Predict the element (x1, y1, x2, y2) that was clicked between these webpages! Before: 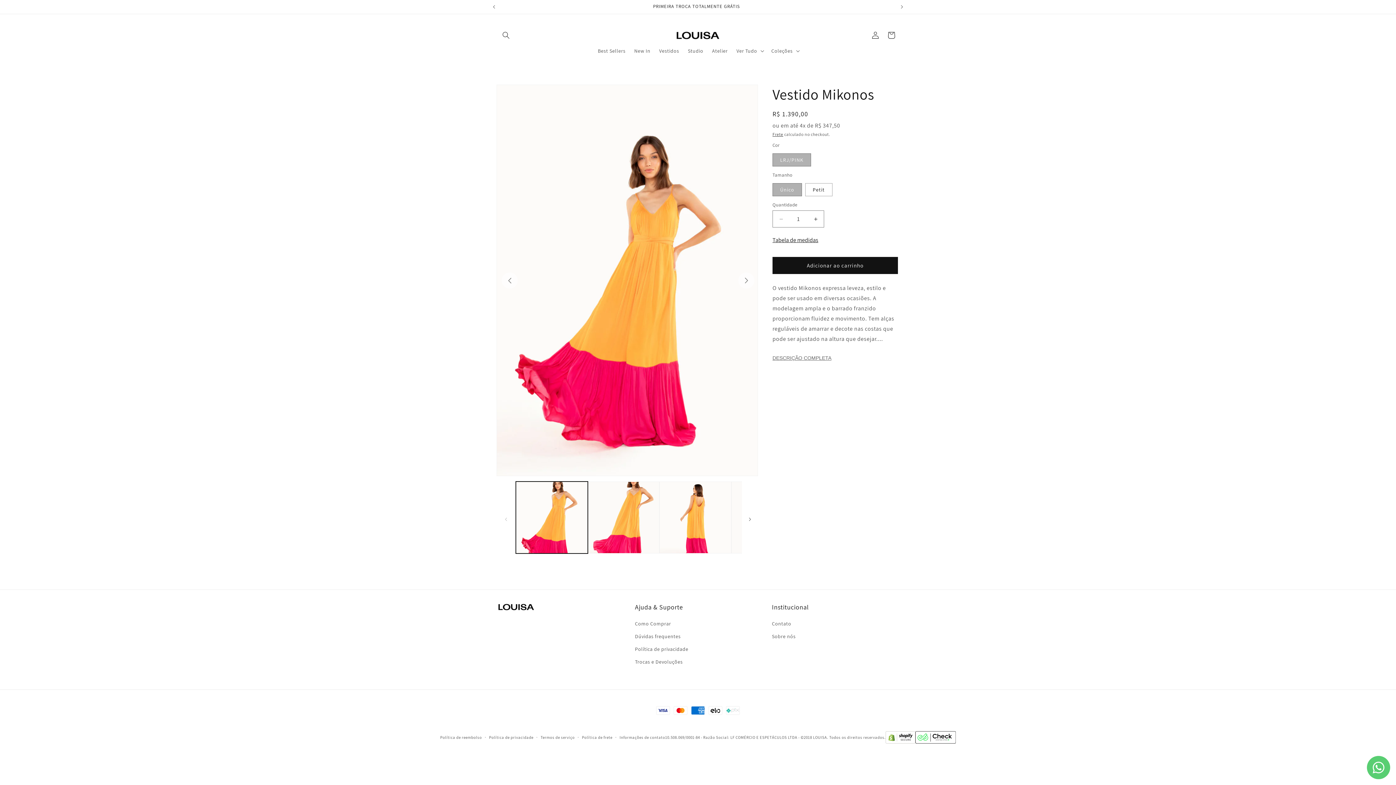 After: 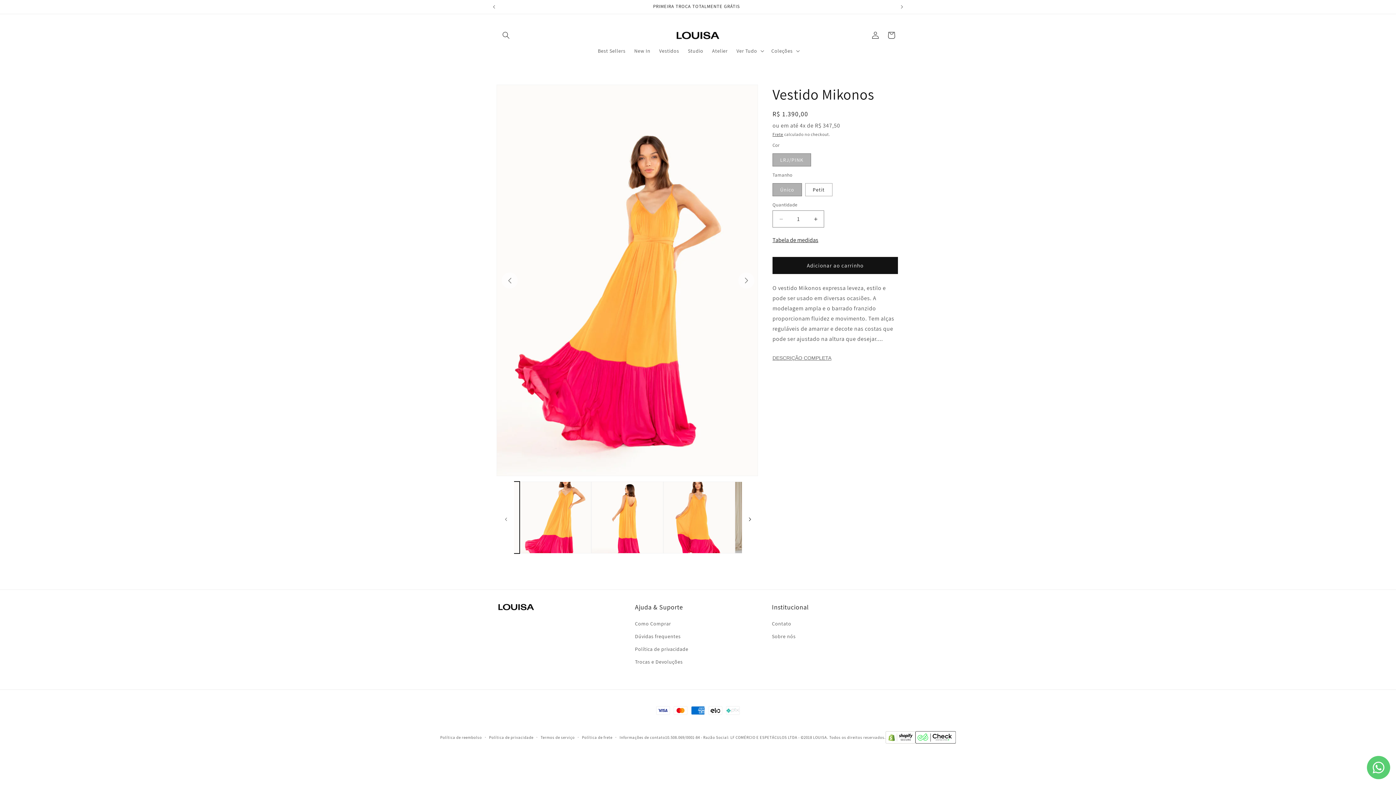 Action: bbox: (742, 511, 758, 527) label: Deslizar para a direita